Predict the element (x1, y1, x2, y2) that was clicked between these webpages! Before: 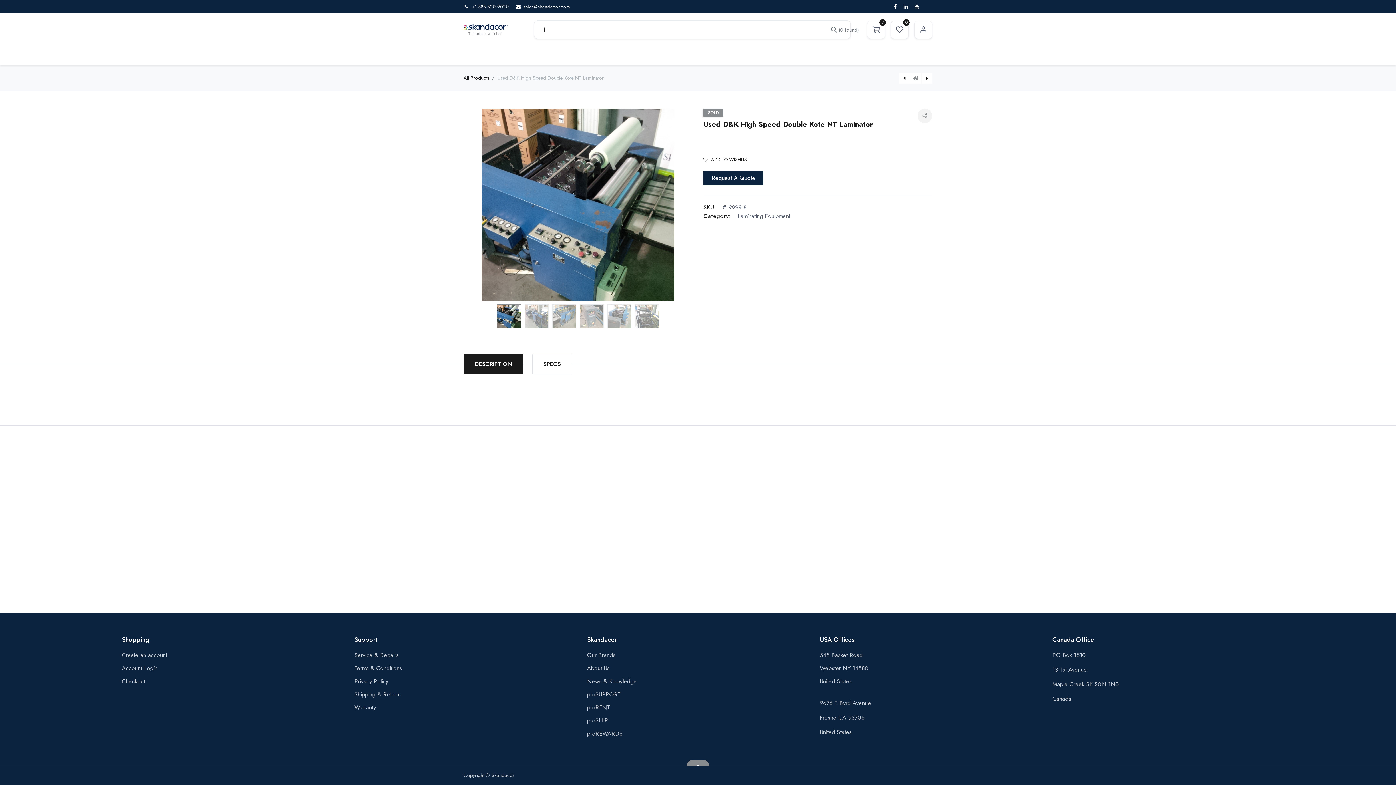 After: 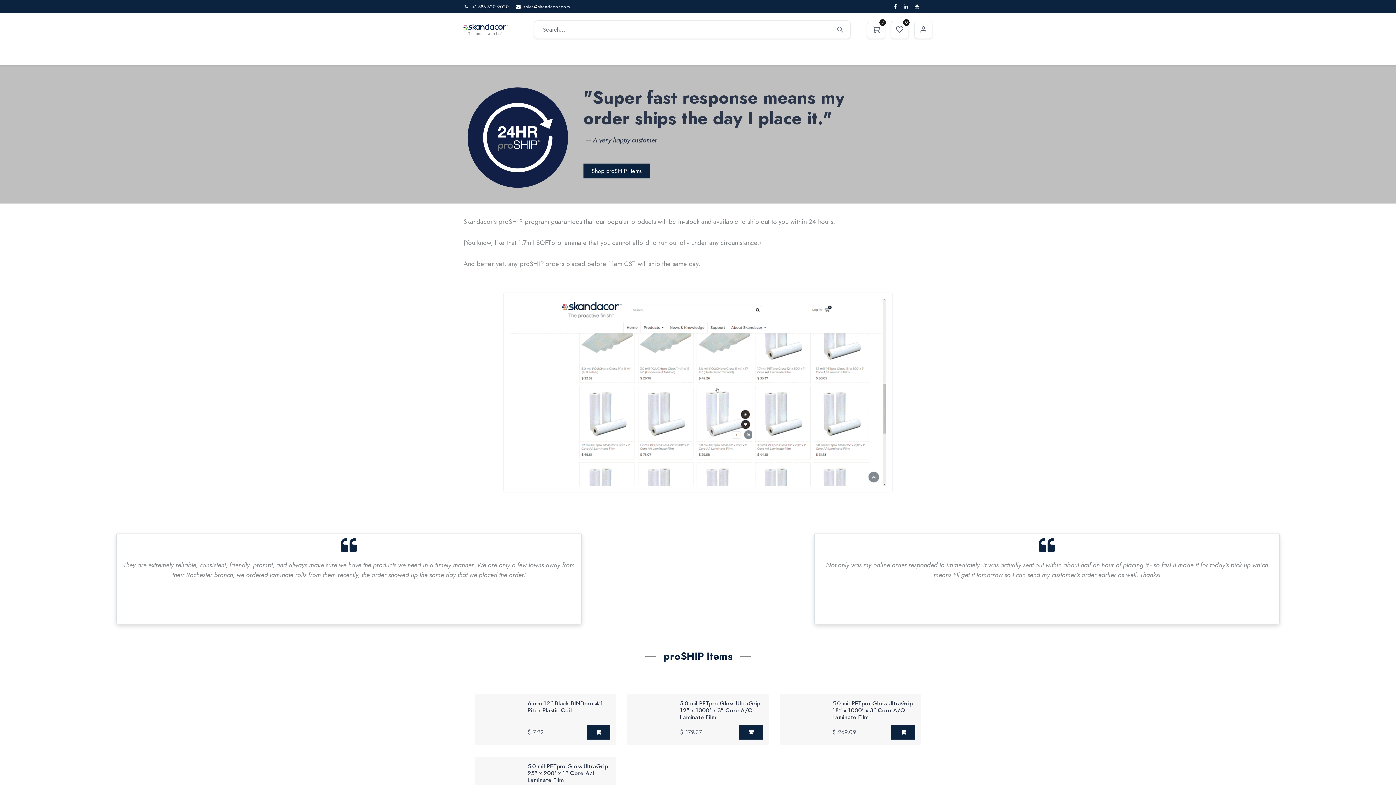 Action: bbox: (720, 46, 747, 65) label: proSHIP